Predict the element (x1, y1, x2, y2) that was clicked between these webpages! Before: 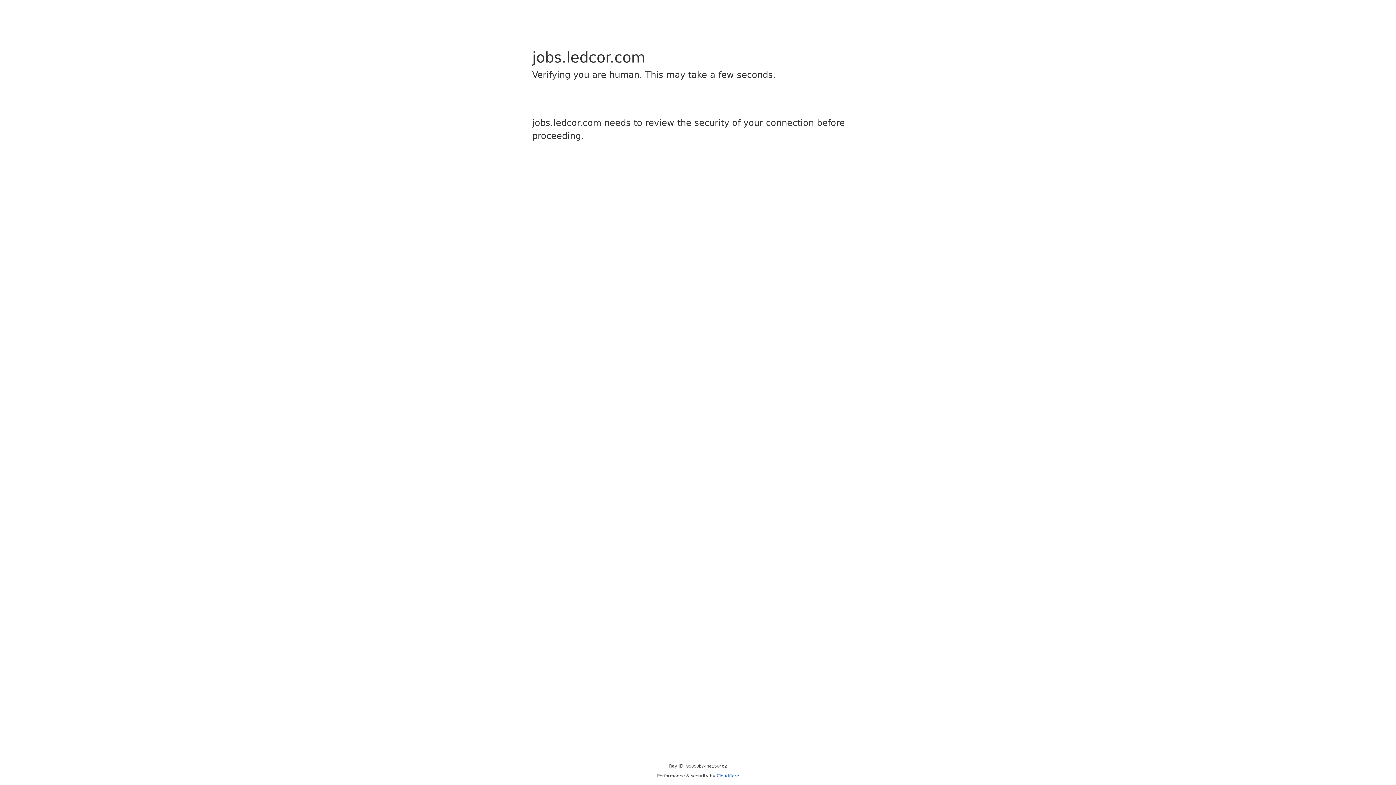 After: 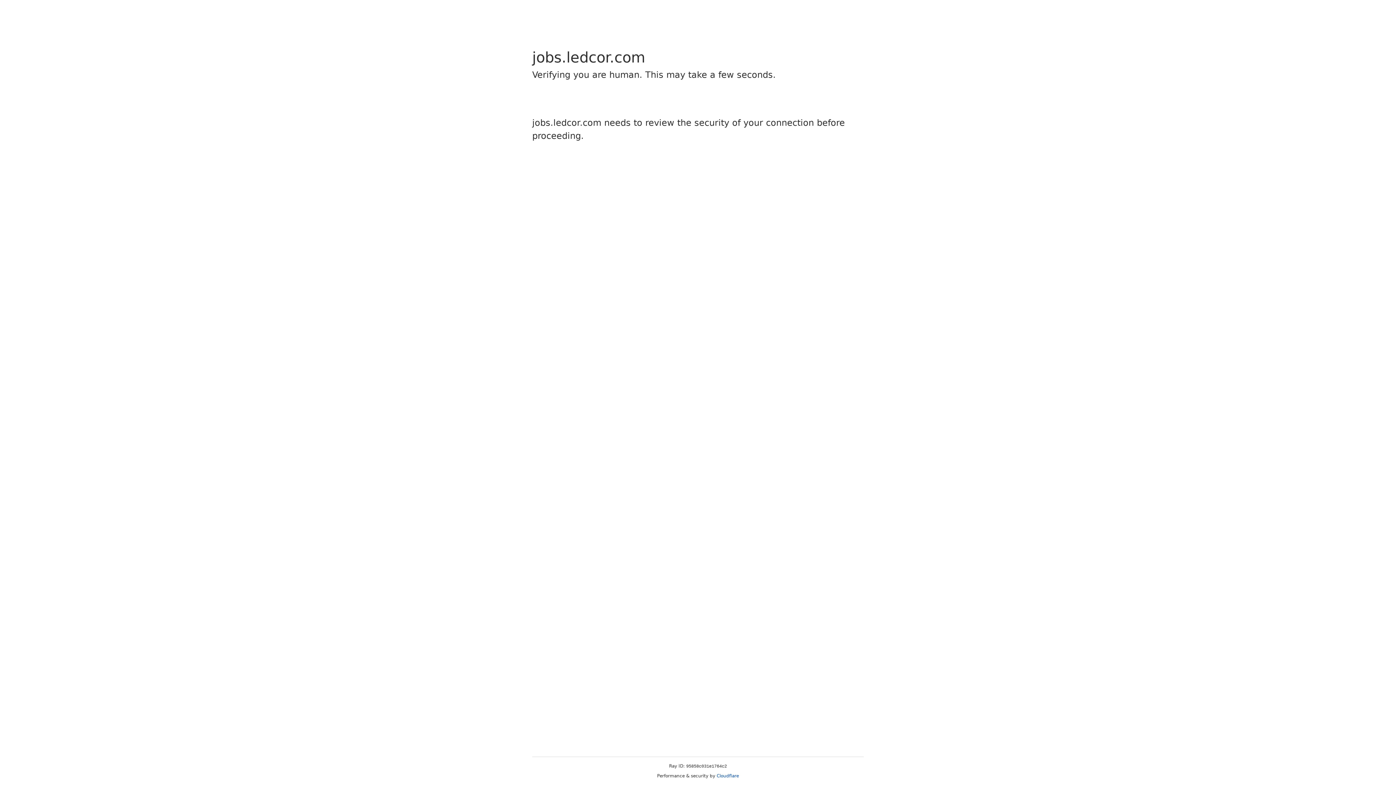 Action: label: Cloudflare bbox: (716, 773, 739, 778)